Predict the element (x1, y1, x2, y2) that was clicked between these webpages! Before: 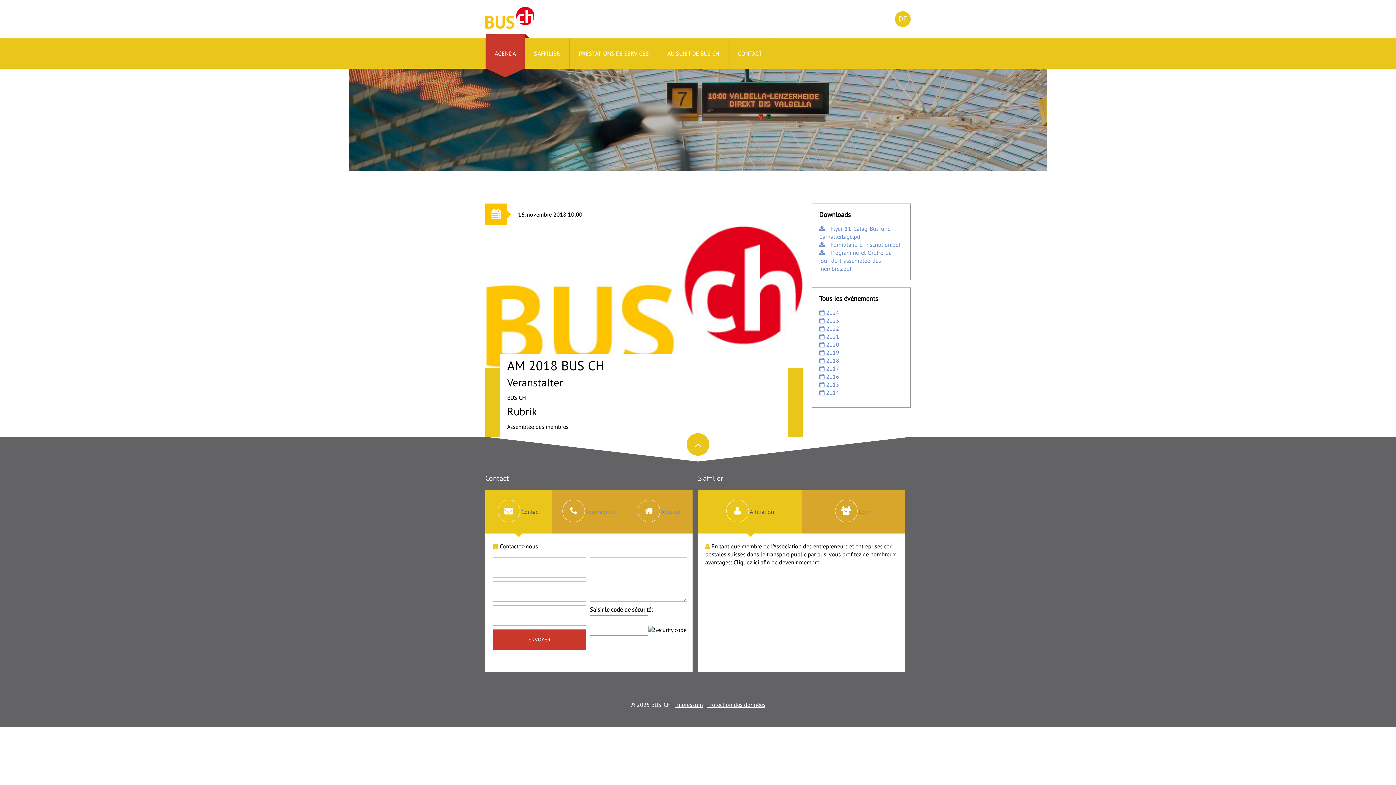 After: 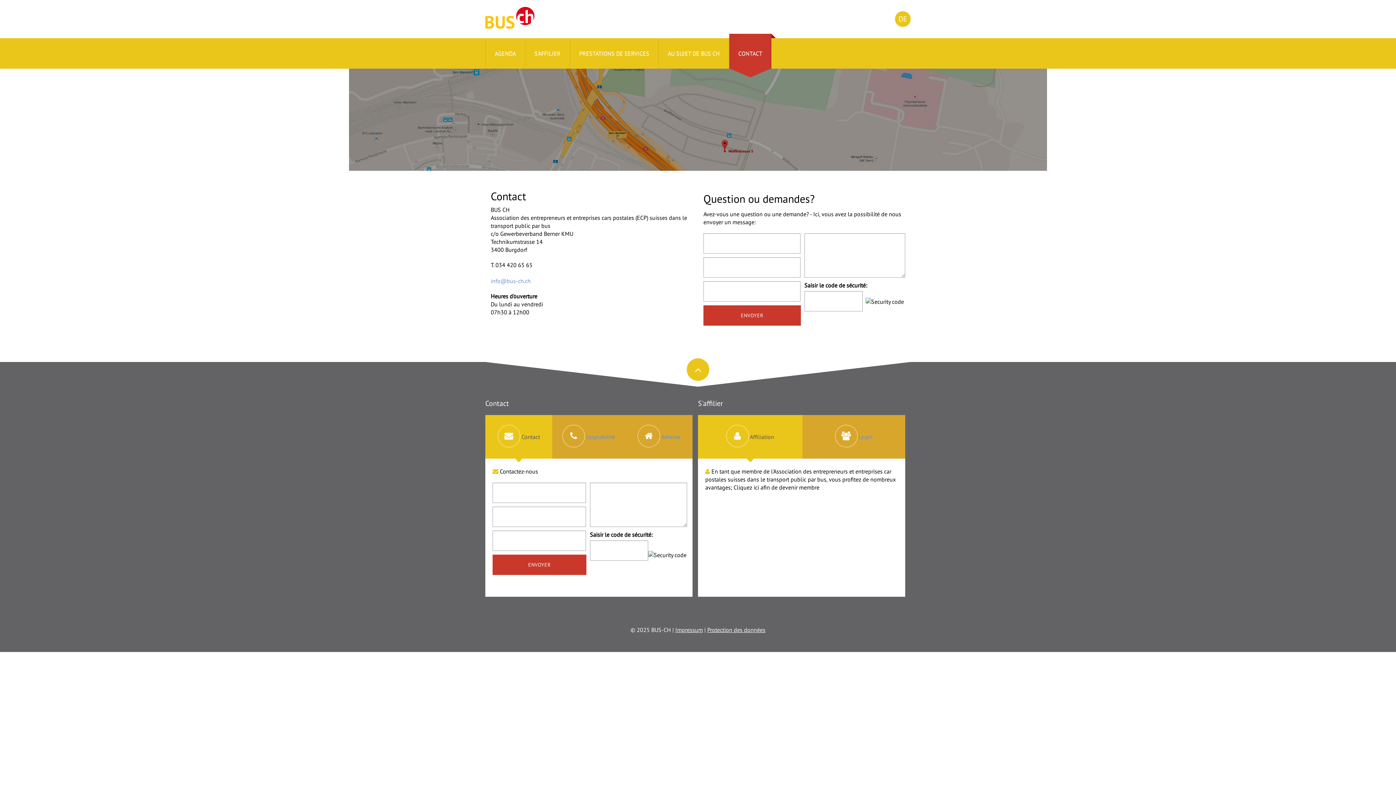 Action: bbox: (729, 38, 771, 68) label: CONTACT